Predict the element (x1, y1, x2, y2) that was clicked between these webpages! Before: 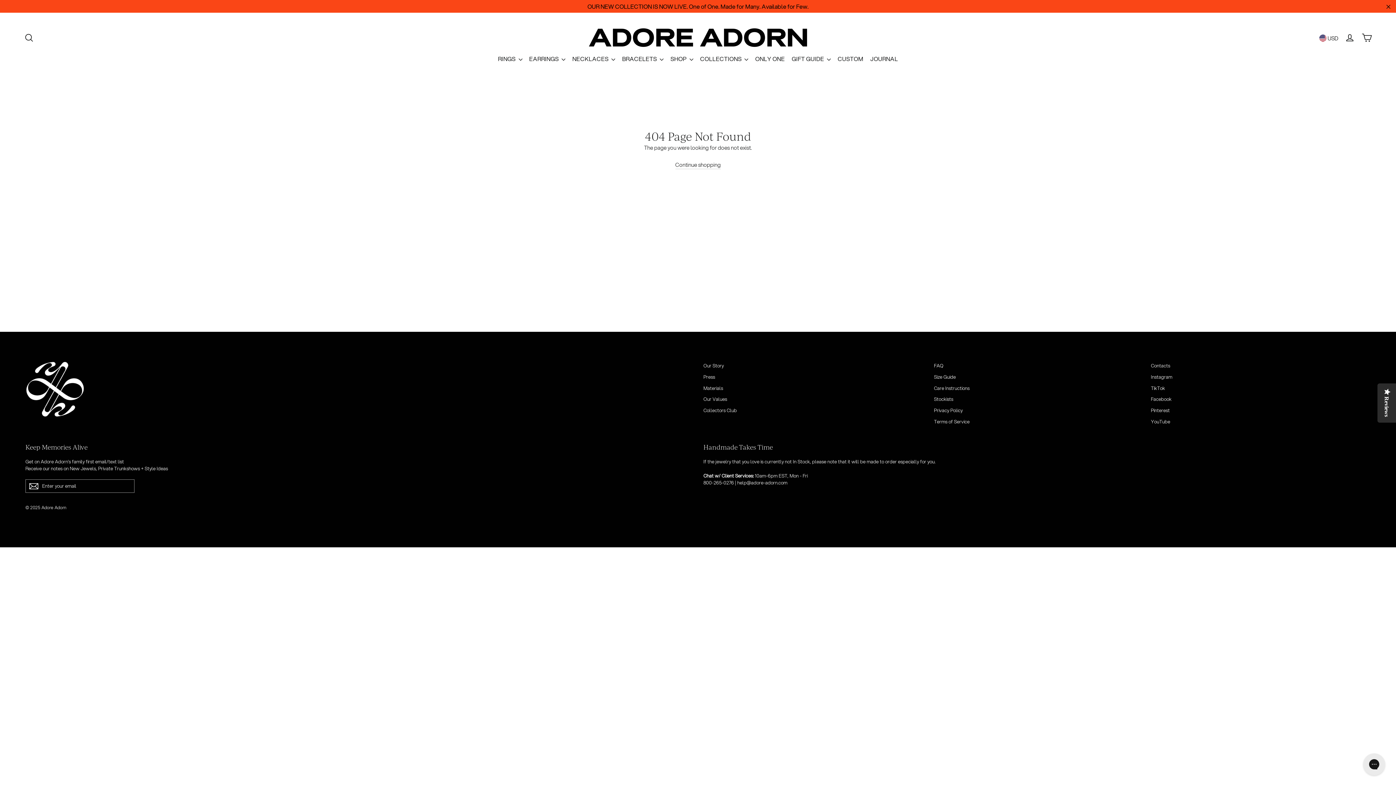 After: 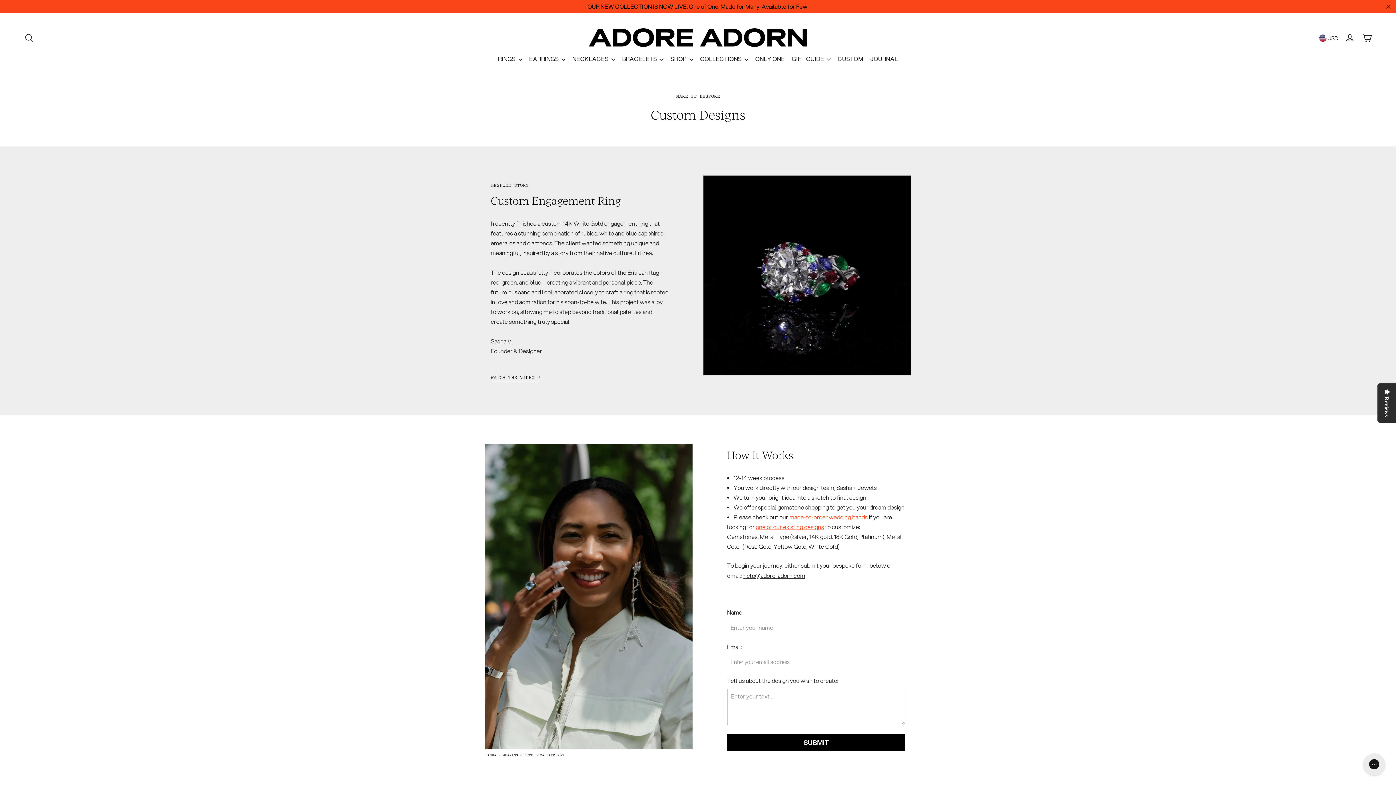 Action: bbox: (834, 51, 866, 66) label: CUSTOM